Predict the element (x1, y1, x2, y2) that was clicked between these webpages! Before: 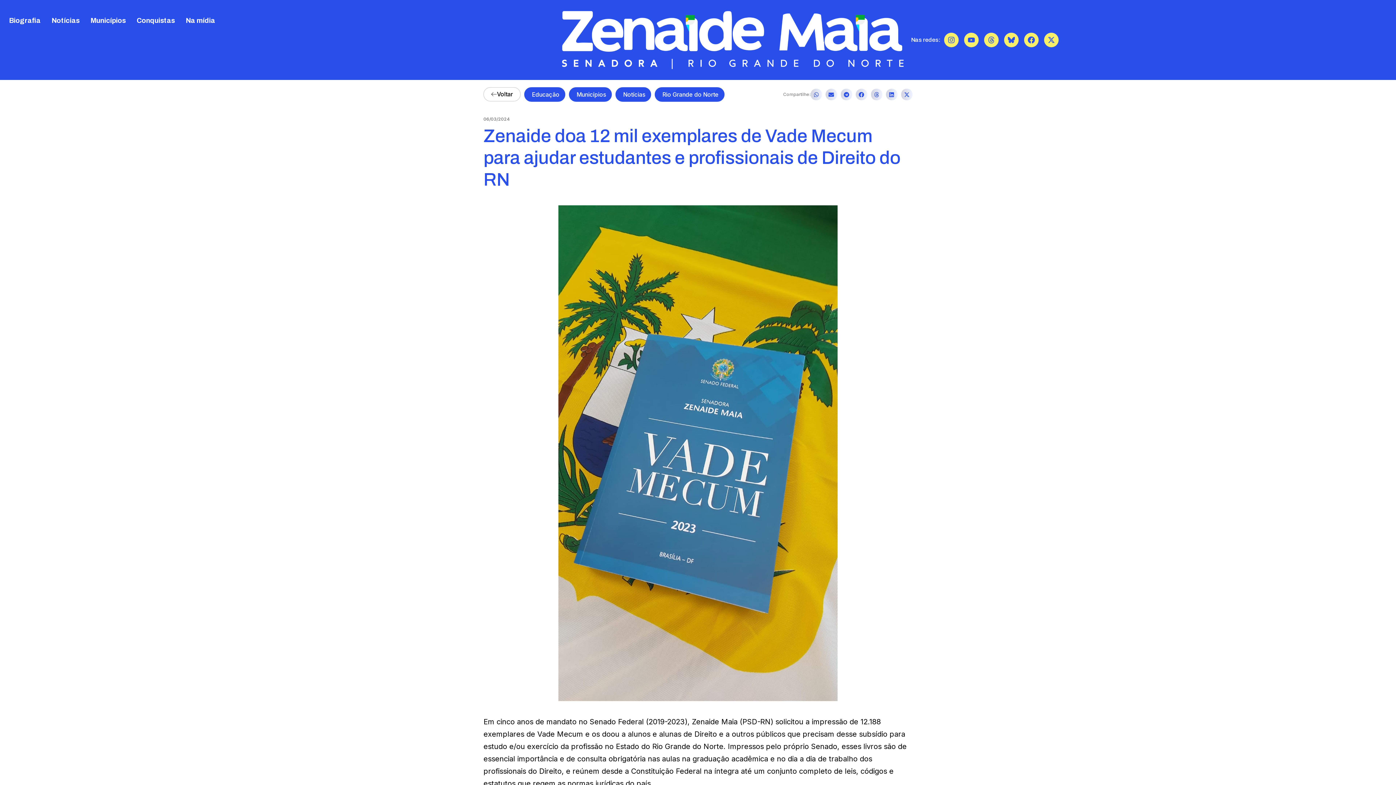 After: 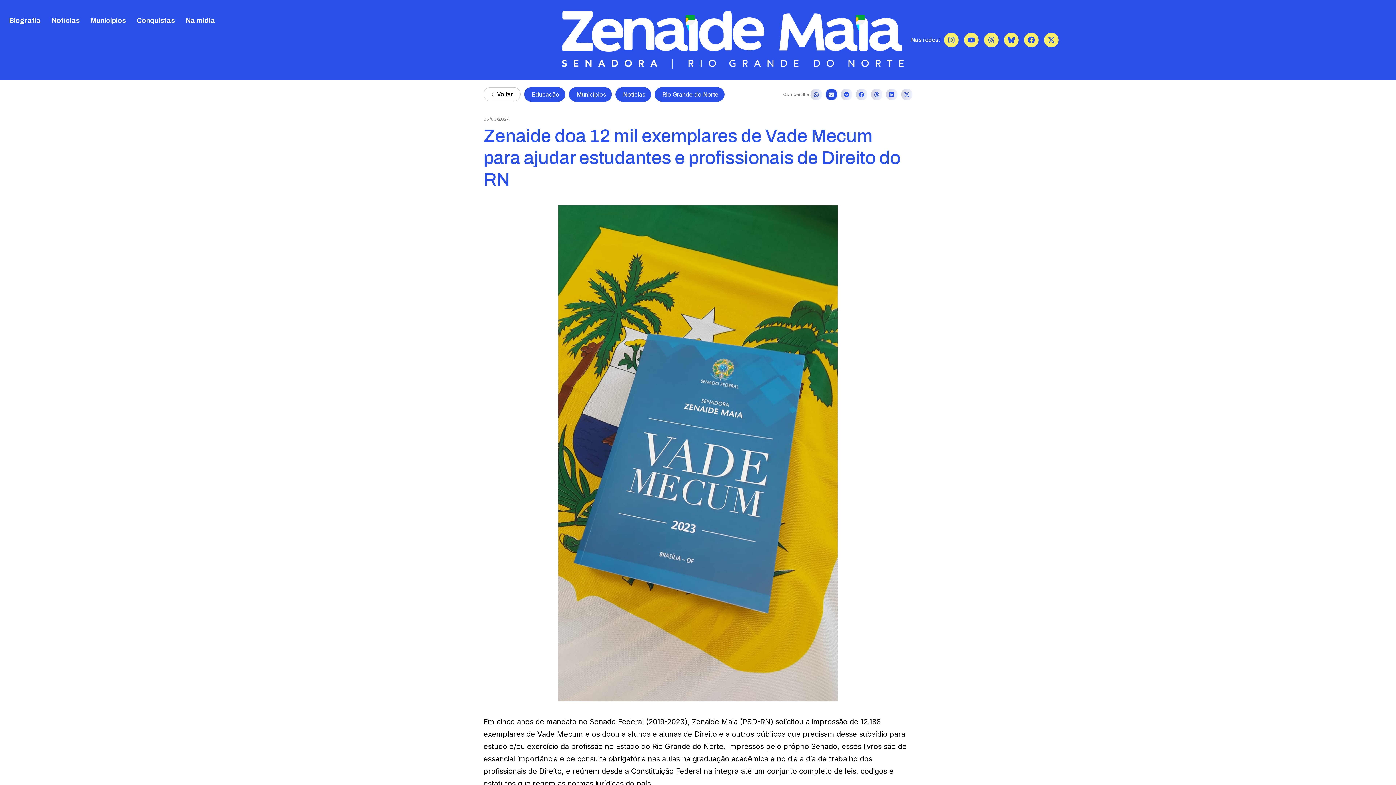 Action: bbox: (825, 88, 837, 100) label: Share on email